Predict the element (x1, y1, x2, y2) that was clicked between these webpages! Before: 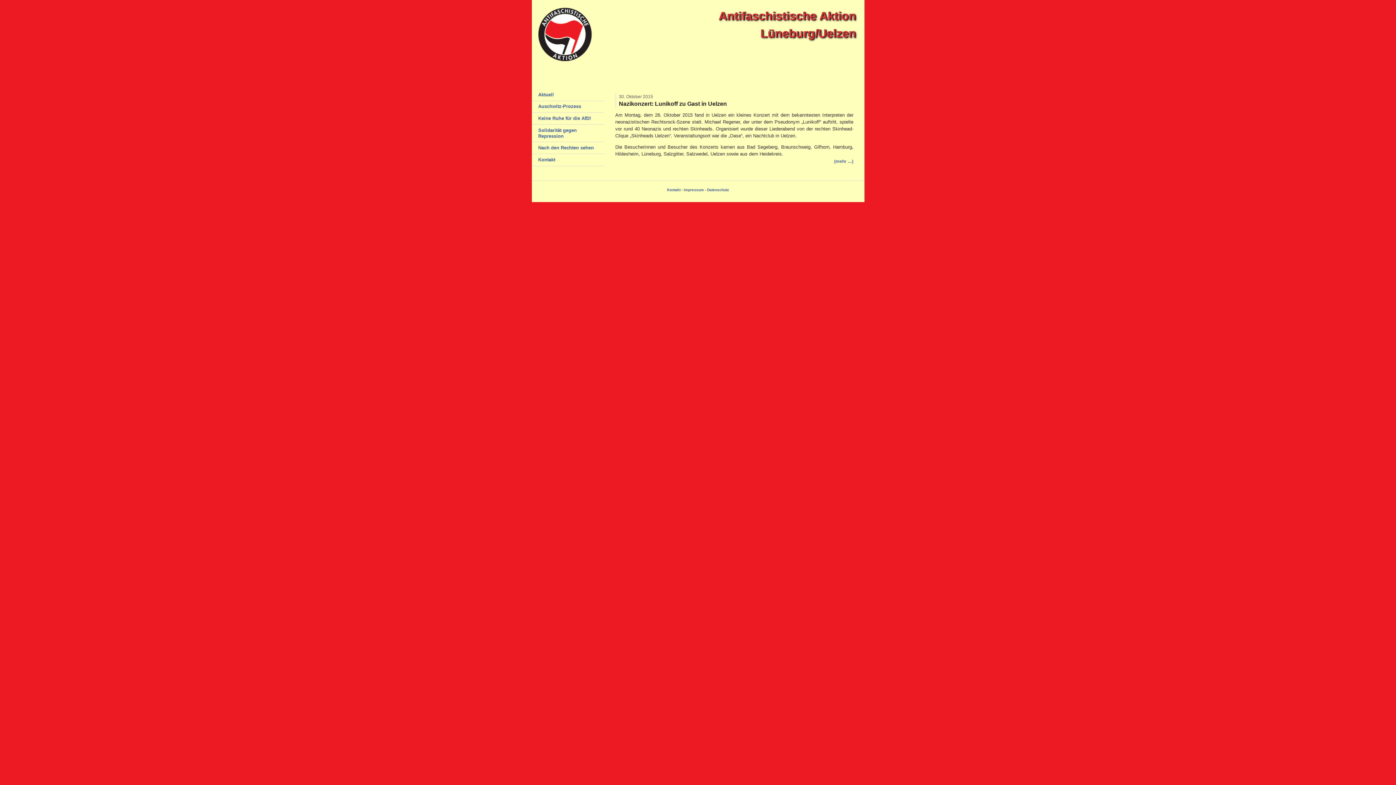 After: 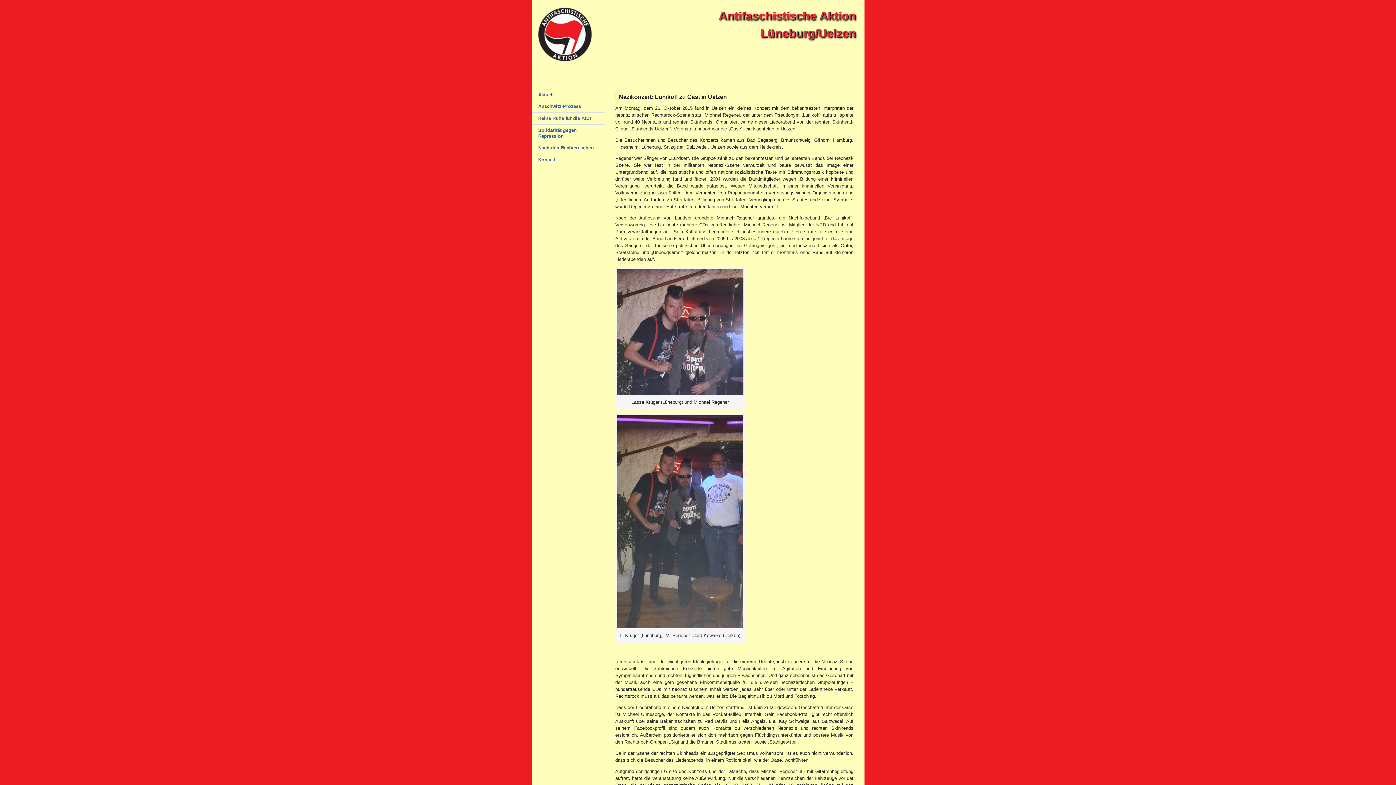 Action: bbox: (619, 100, 727, 106) label: Nazikonzert: Lunikoff zu Gast in Uelzen